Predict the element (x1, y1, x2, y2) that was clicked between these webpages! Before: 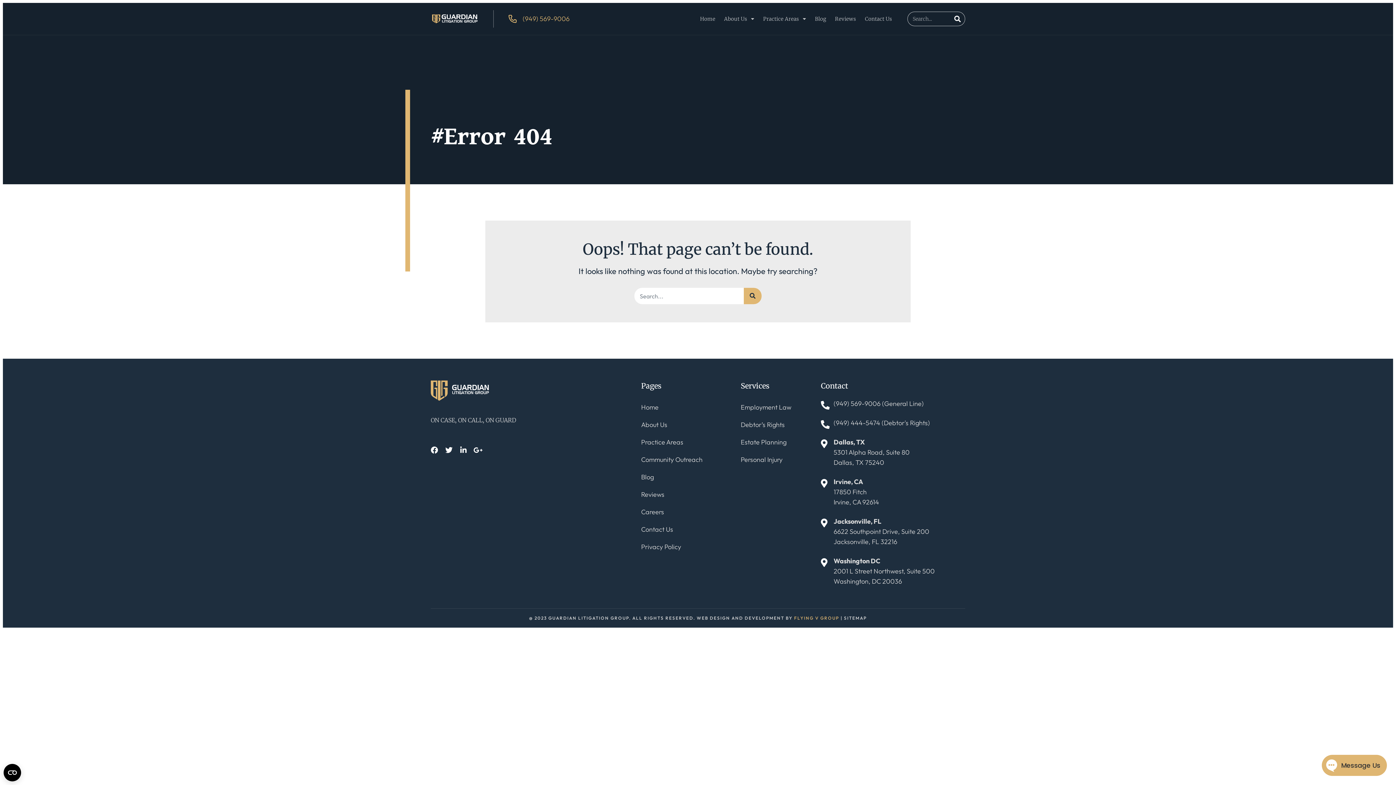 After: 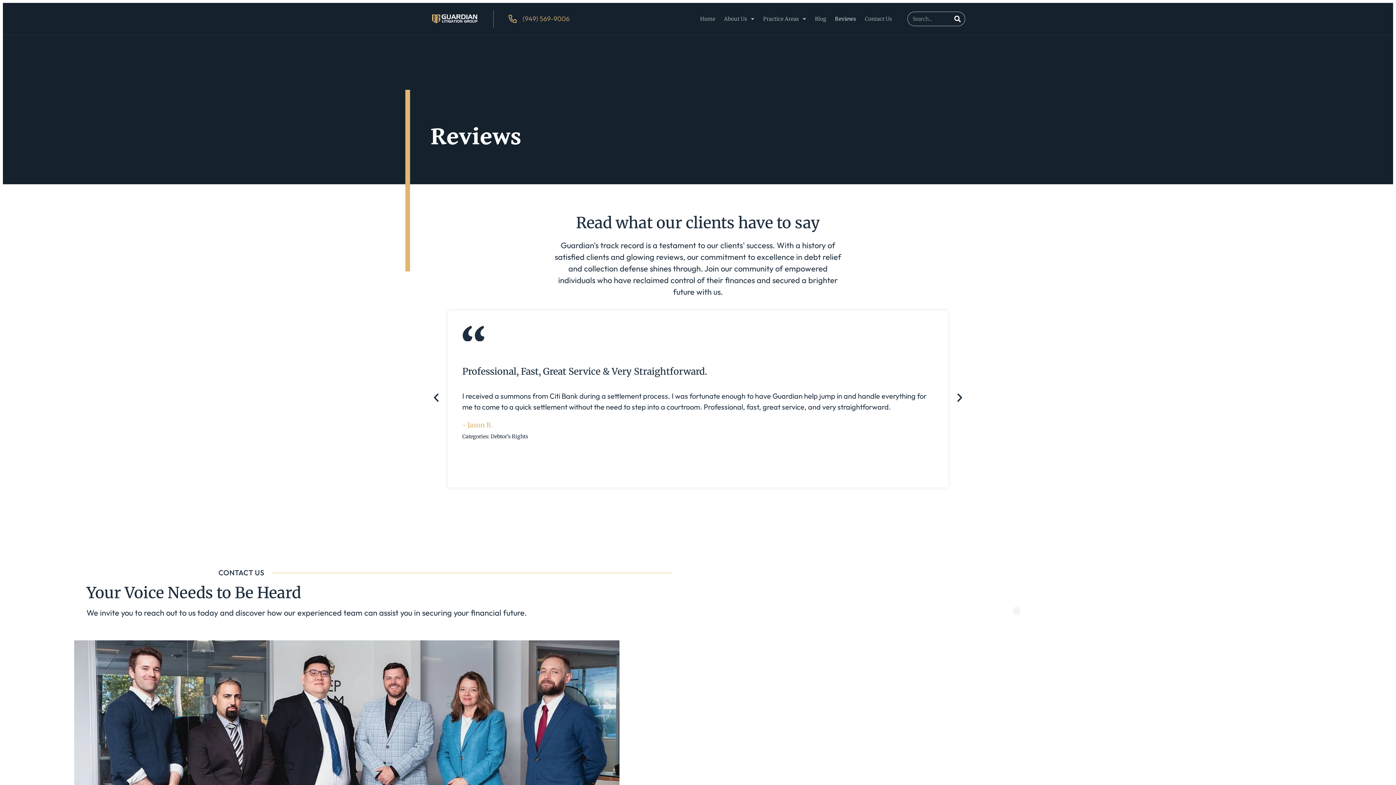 Action: bbox: (641, 486, 740, 503) label: Reviews